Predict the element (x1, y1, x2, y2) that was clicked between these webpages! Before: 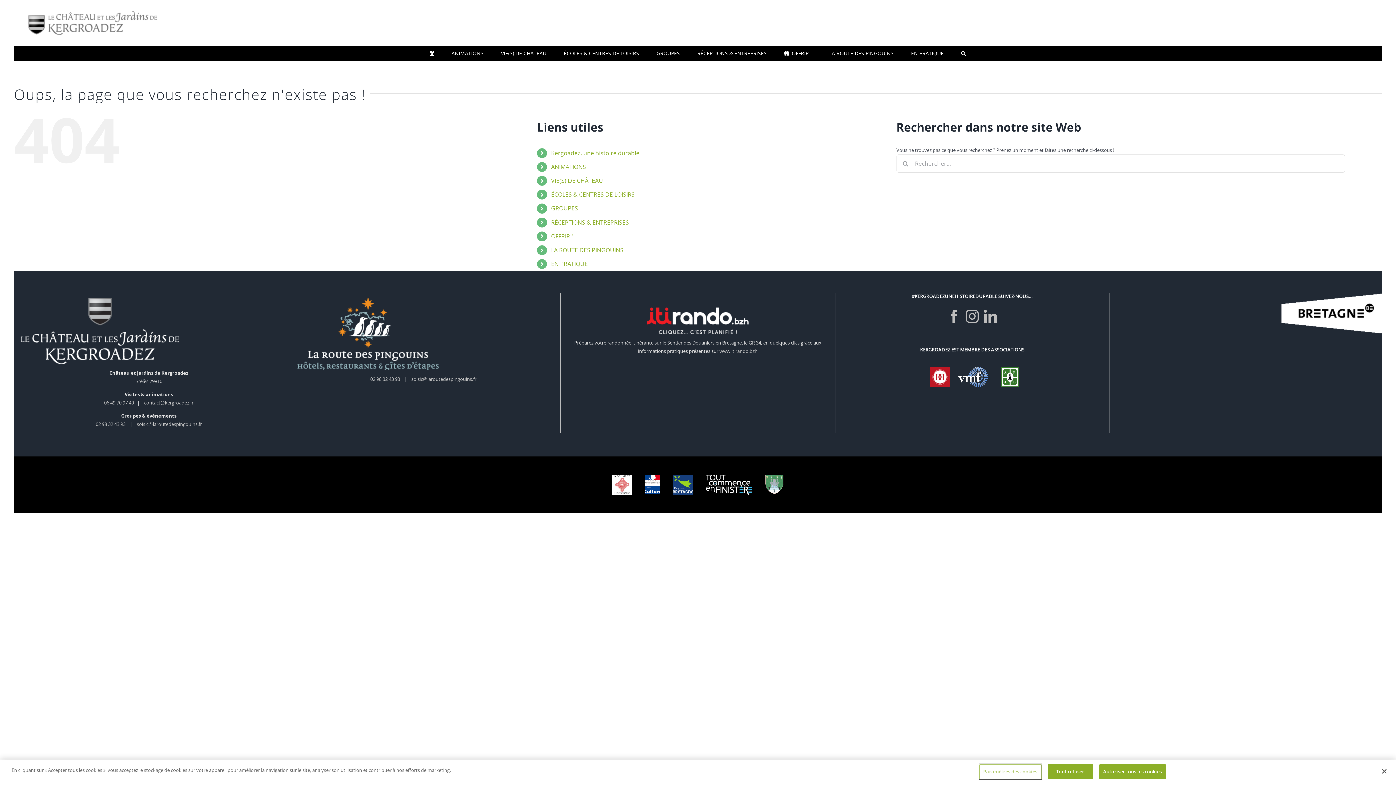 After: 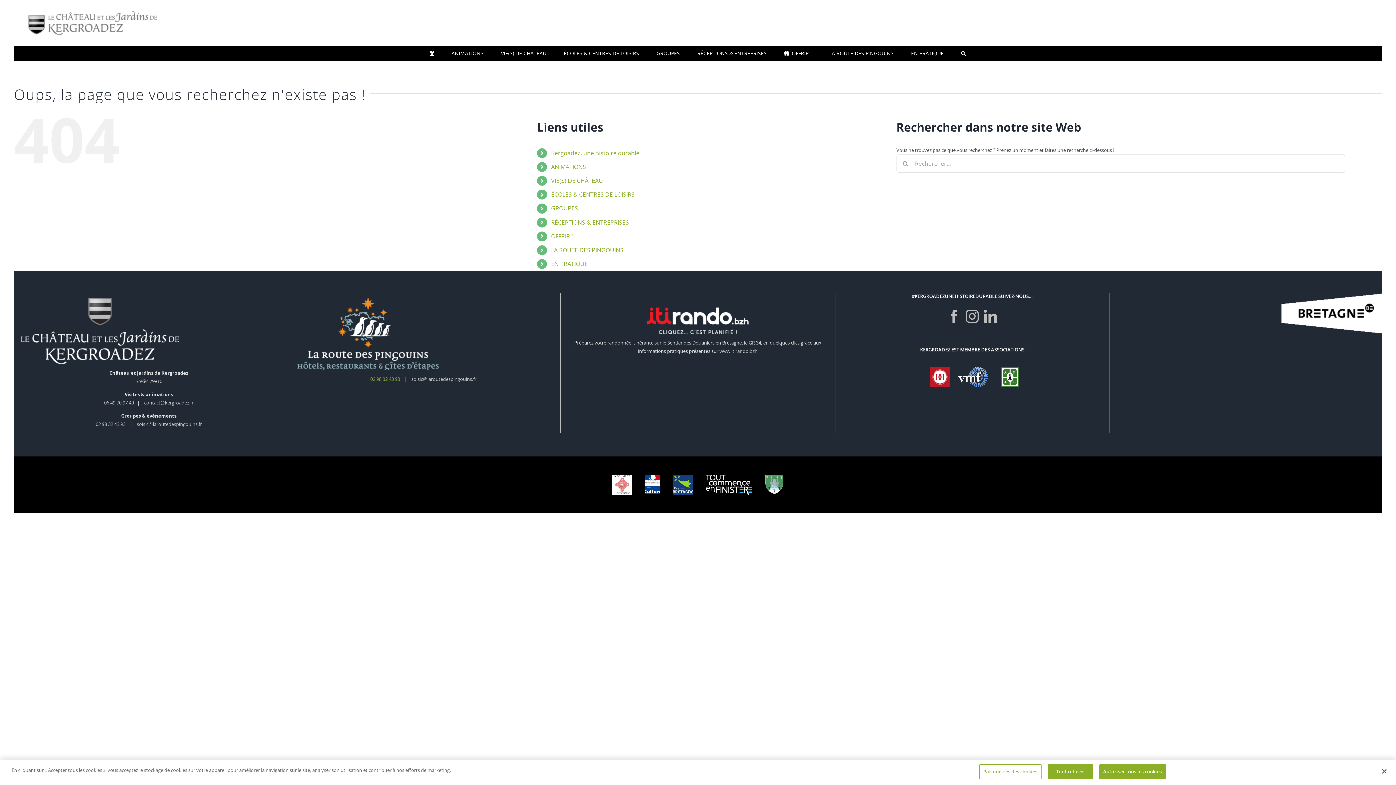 Action: label: 02 98 32 43 93 bbox: (370, 375, 400, 382)